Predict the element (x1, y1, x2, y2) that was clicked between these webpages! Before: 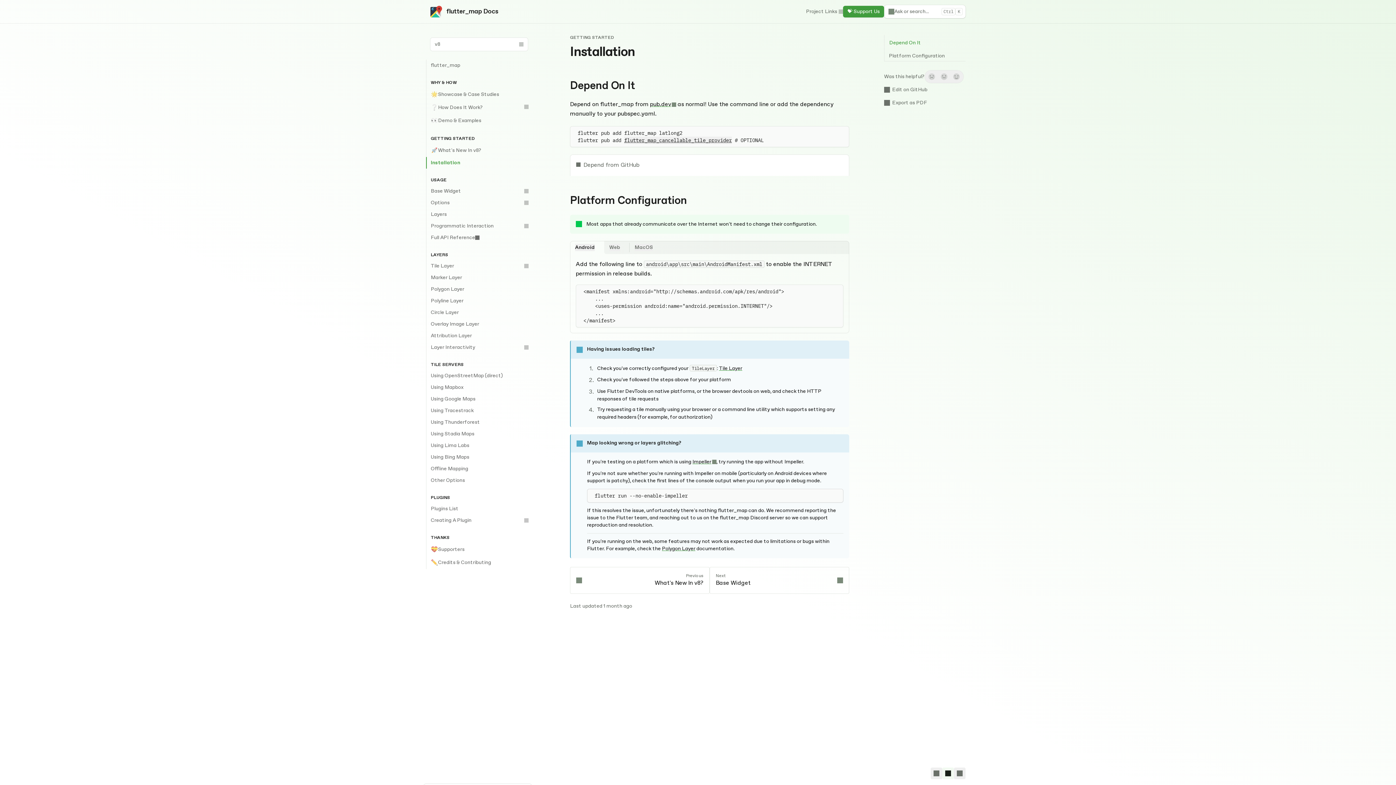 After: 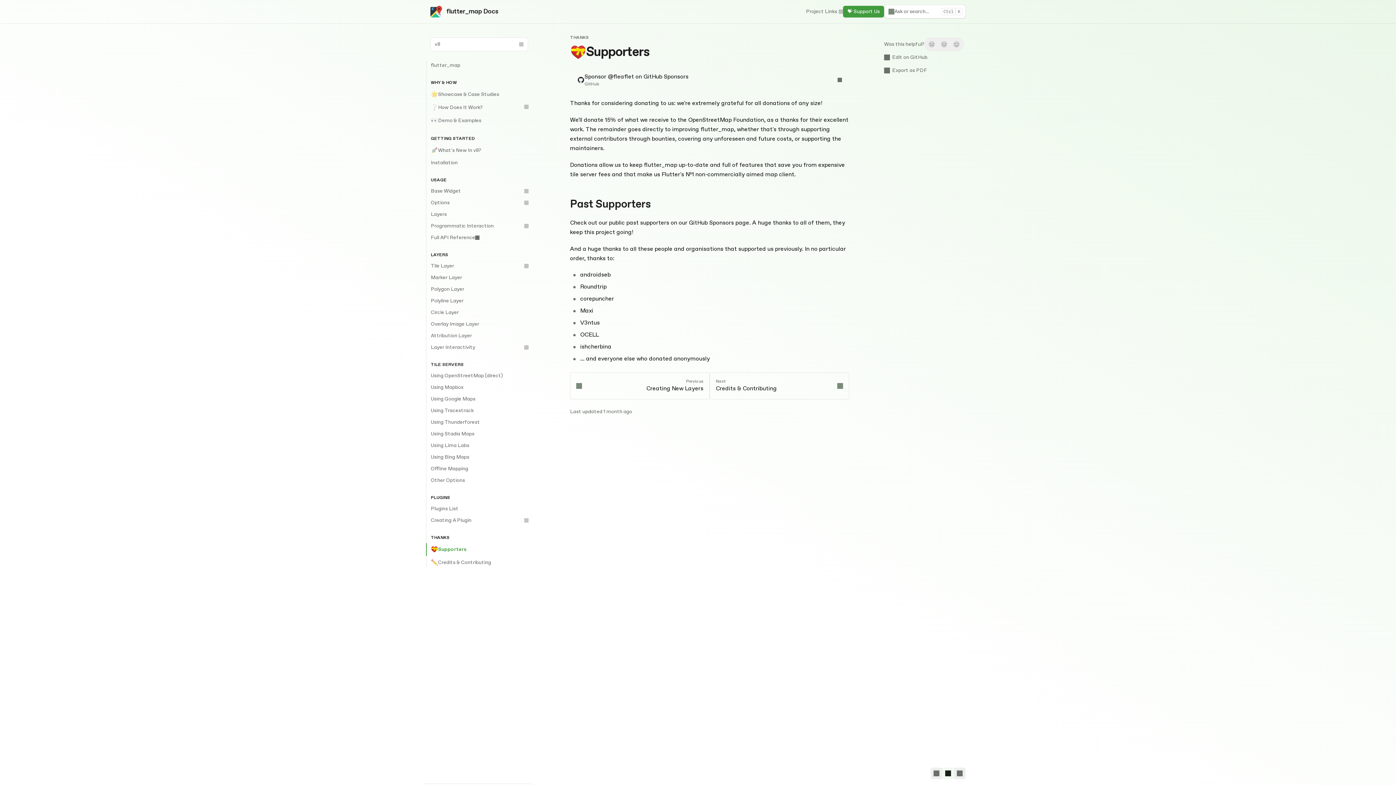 Action: bbox: (426, 543, 532, 556) label: 💝
Supporters